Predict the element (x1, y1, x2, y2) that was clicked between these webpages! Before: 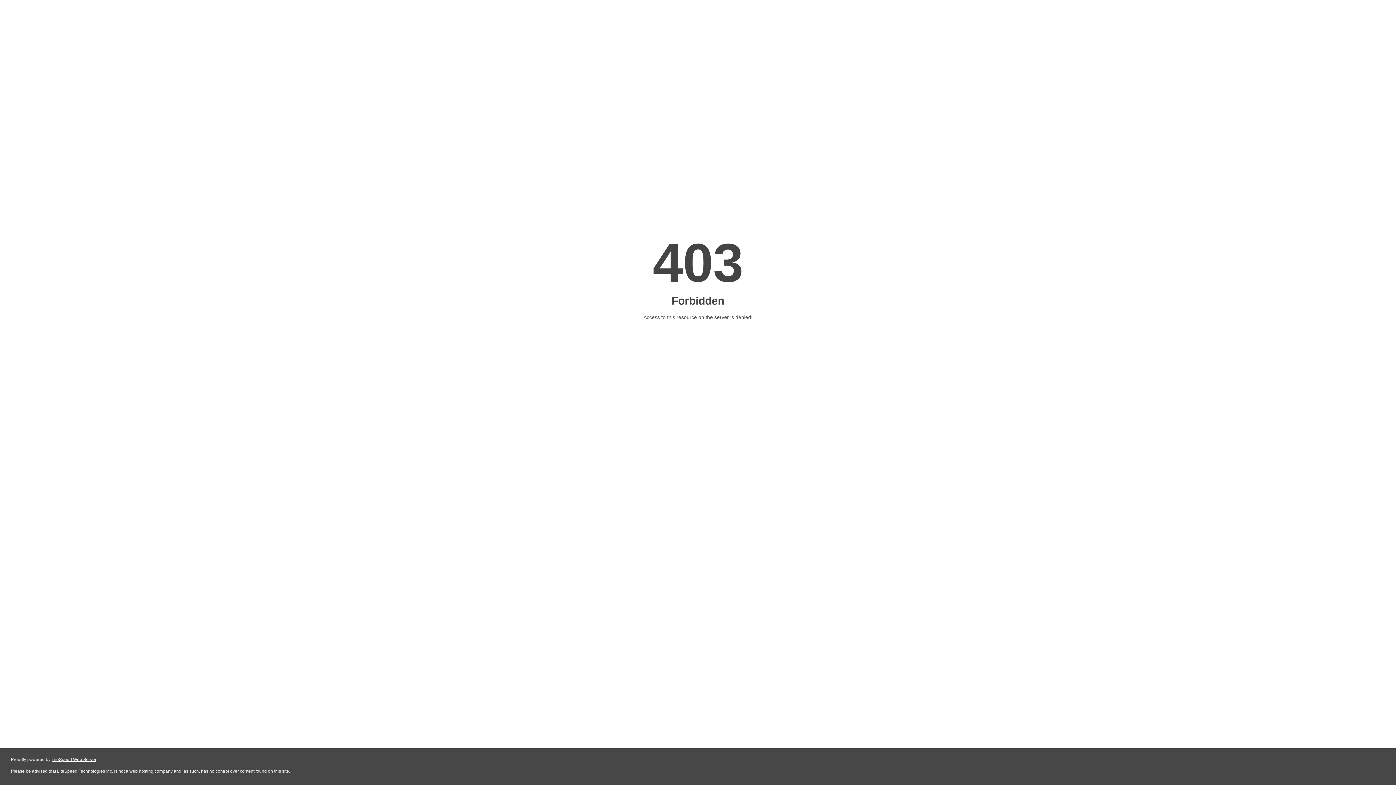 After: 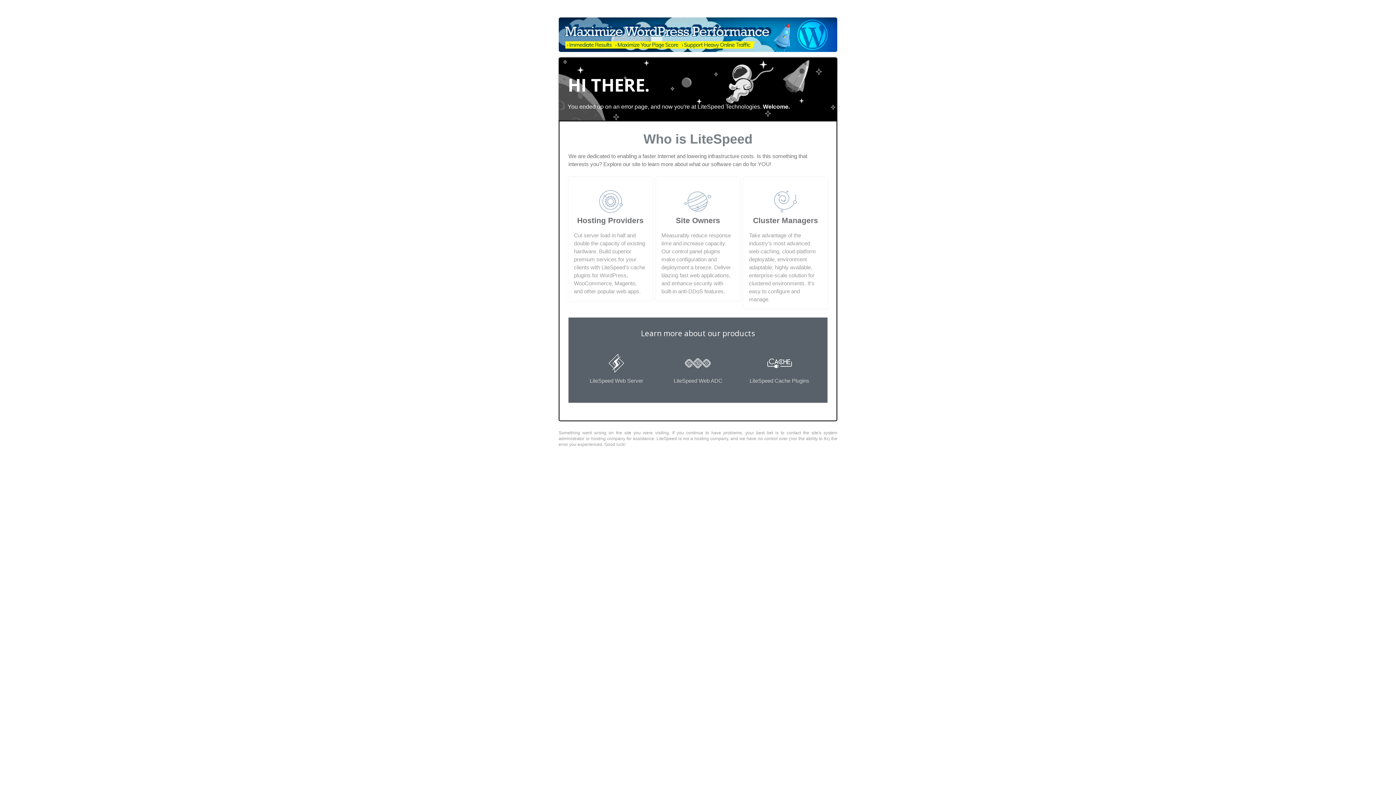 Action: label: LiteSpeed Web Server bbox: (51, 757, 96, 762)